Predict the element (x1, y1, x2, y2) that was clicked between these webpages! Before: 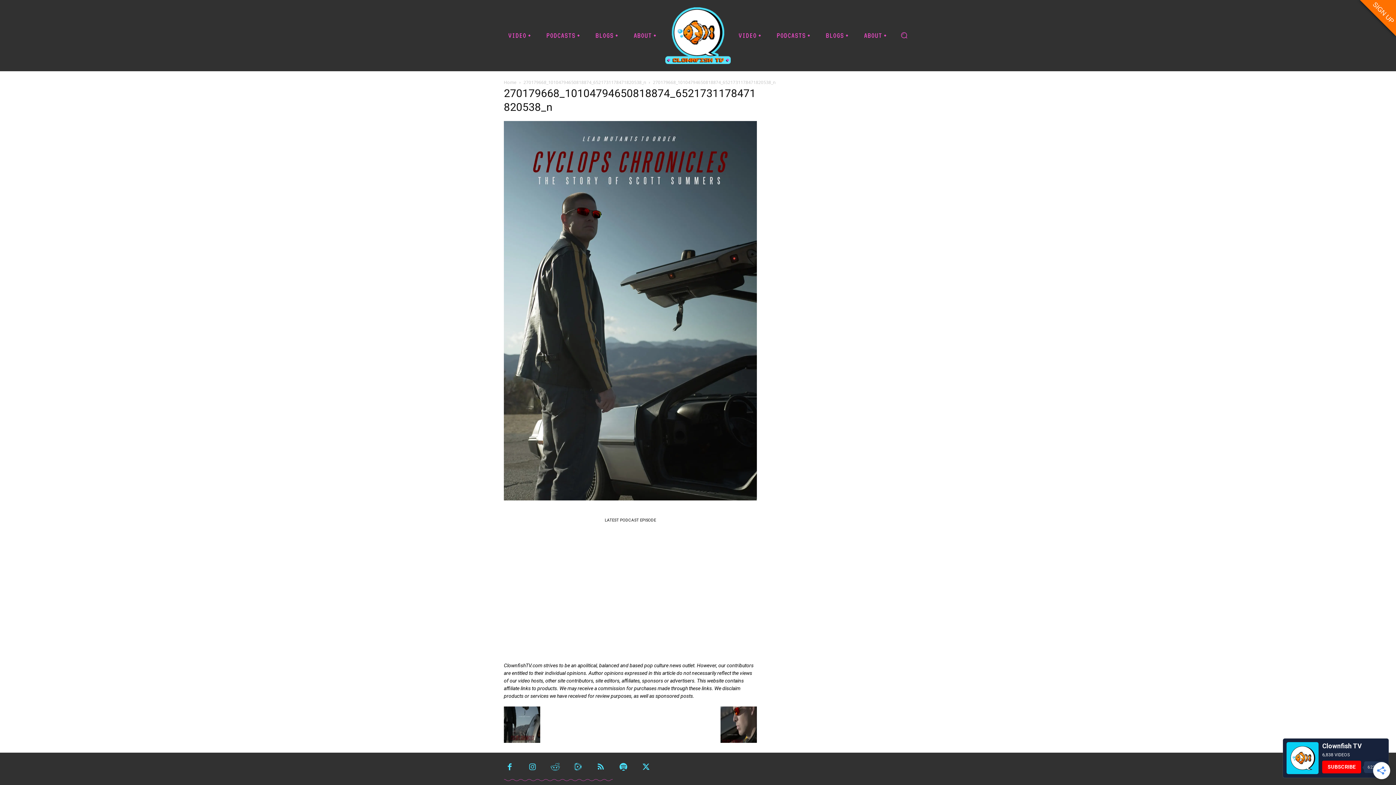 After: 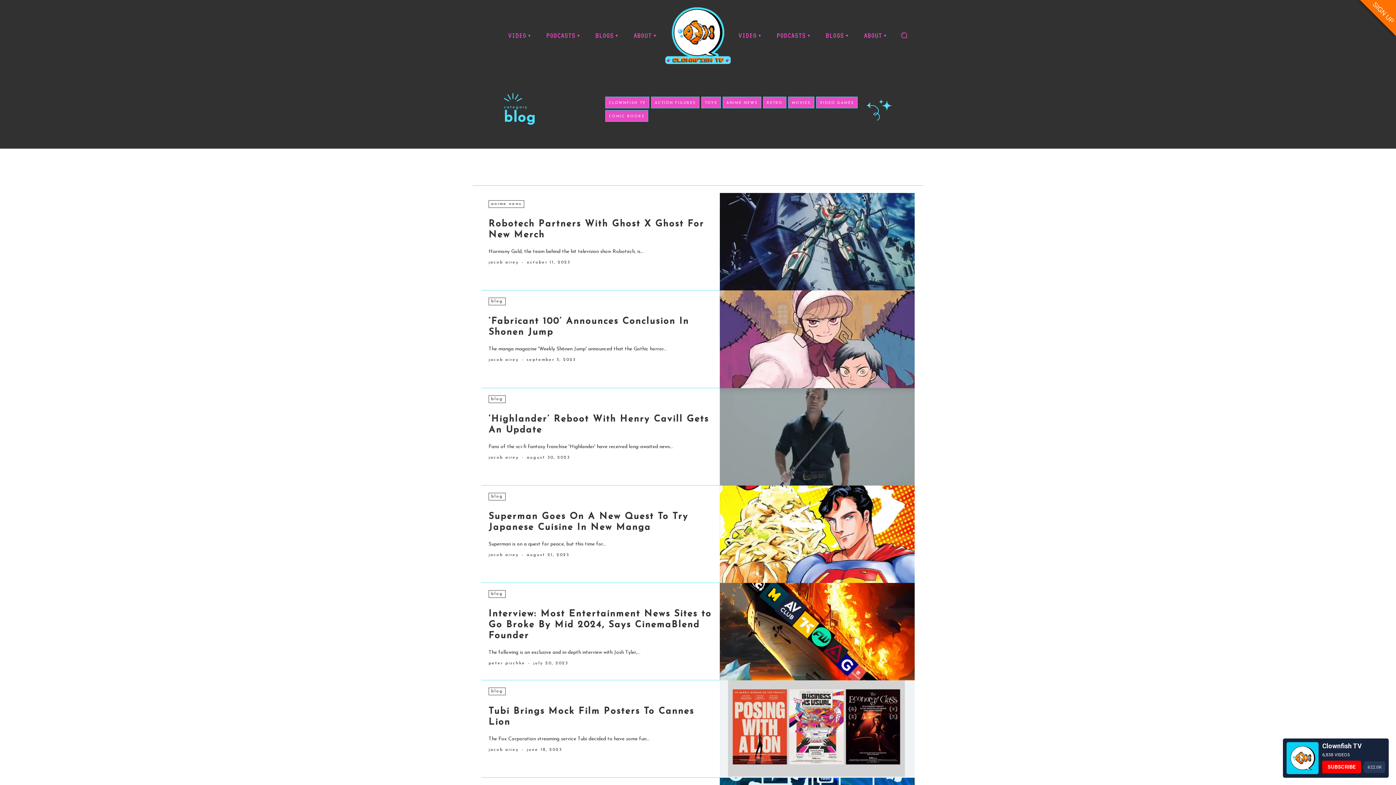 Action: label: BLOGS bbox: (822, 29, 853, 41)